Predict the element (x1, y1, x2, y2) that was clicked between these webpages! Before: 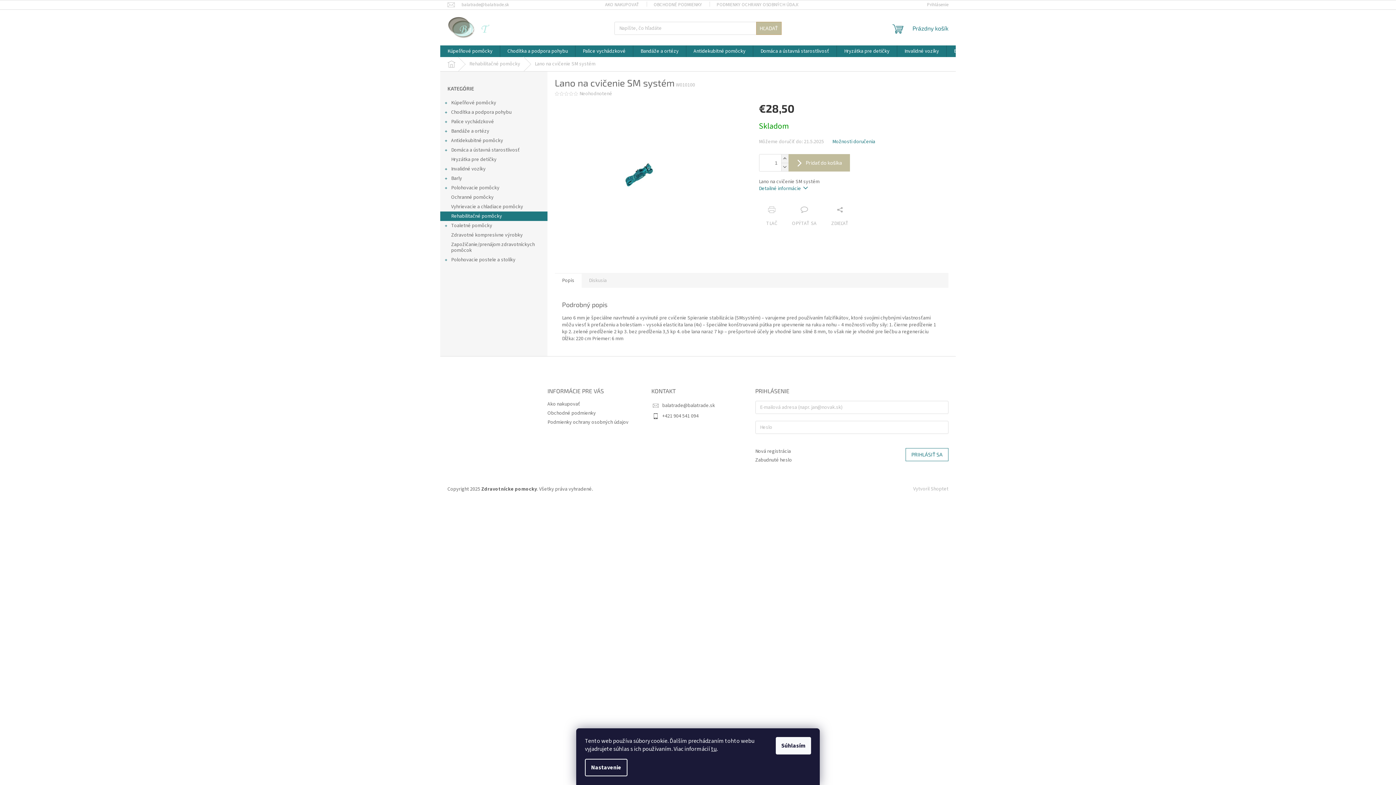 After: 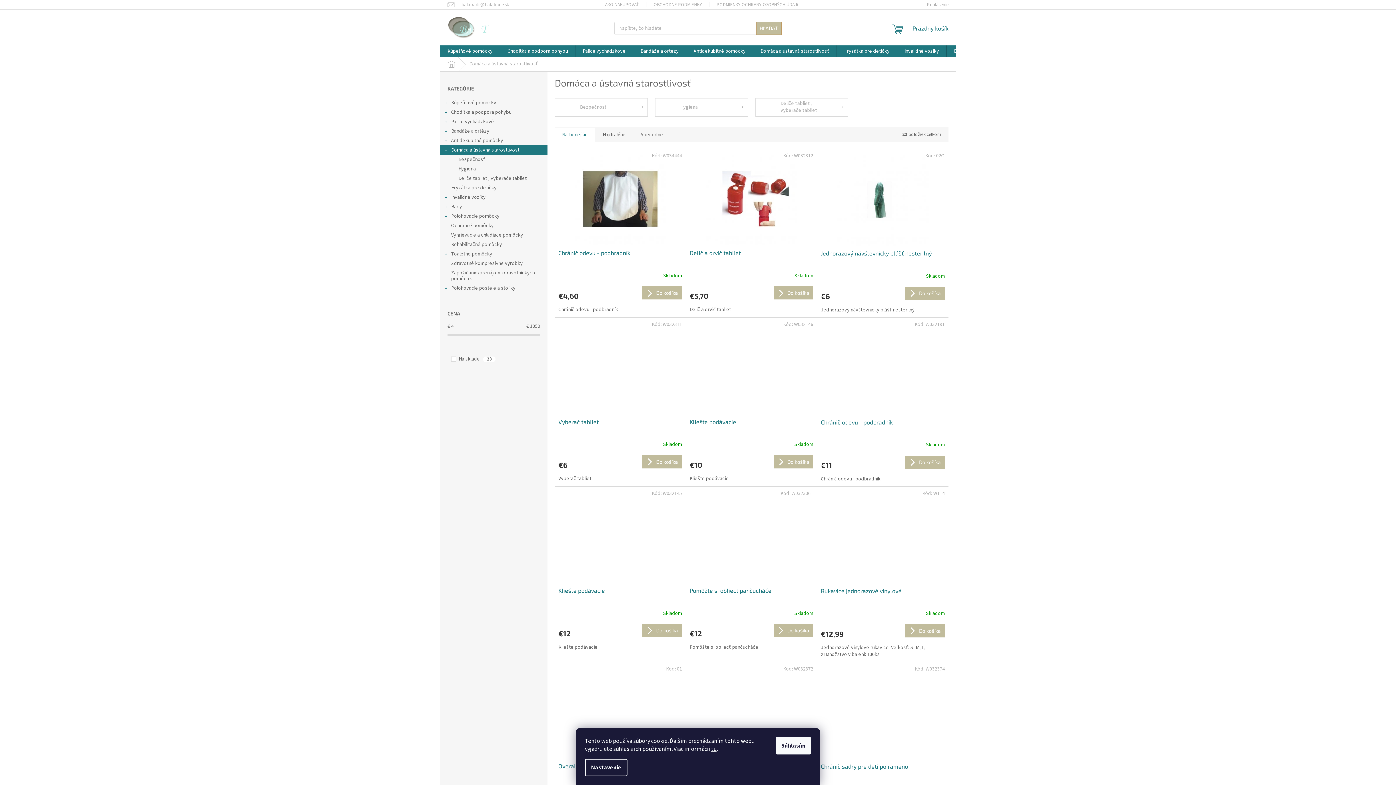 Action: bbox: (753, 45, 836, 57) label: Domáca a ústavná starostlivosť